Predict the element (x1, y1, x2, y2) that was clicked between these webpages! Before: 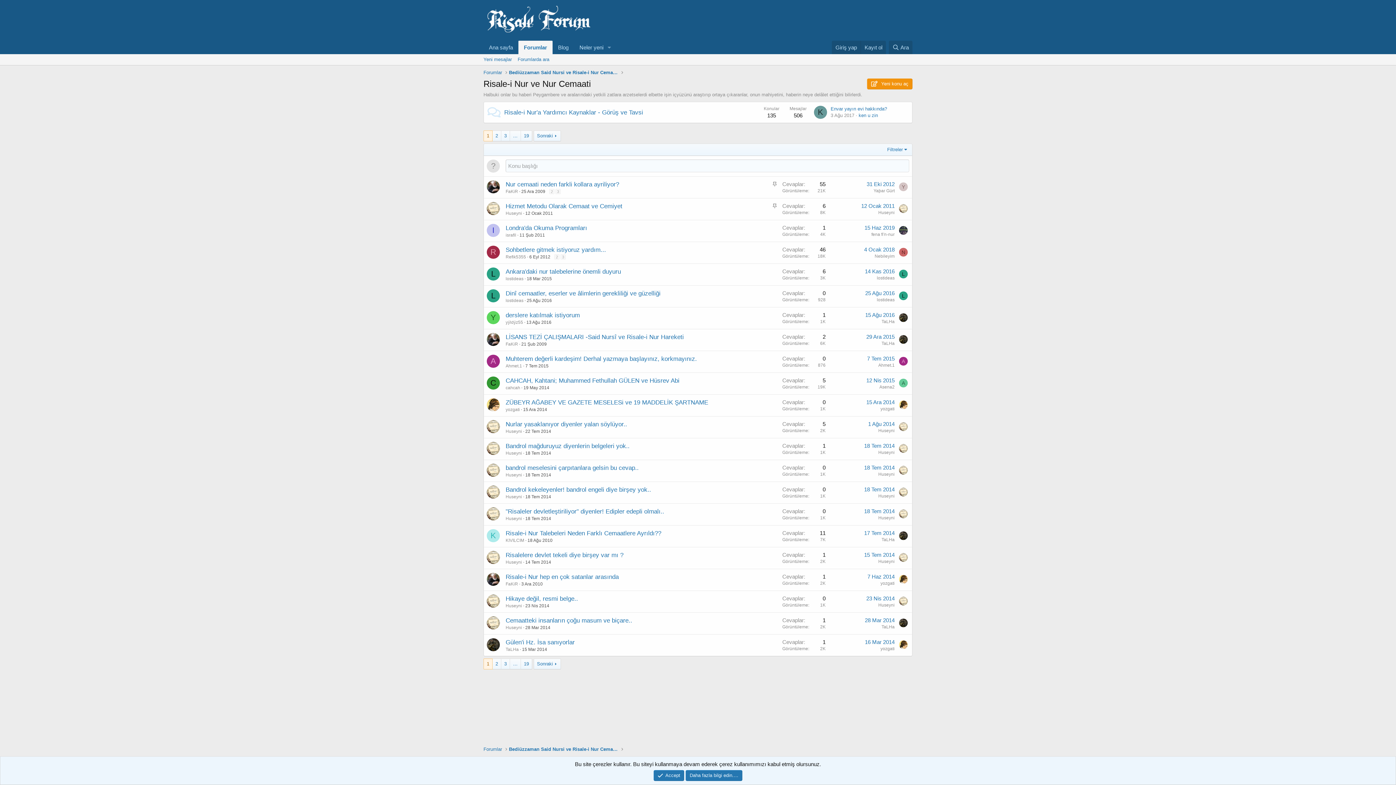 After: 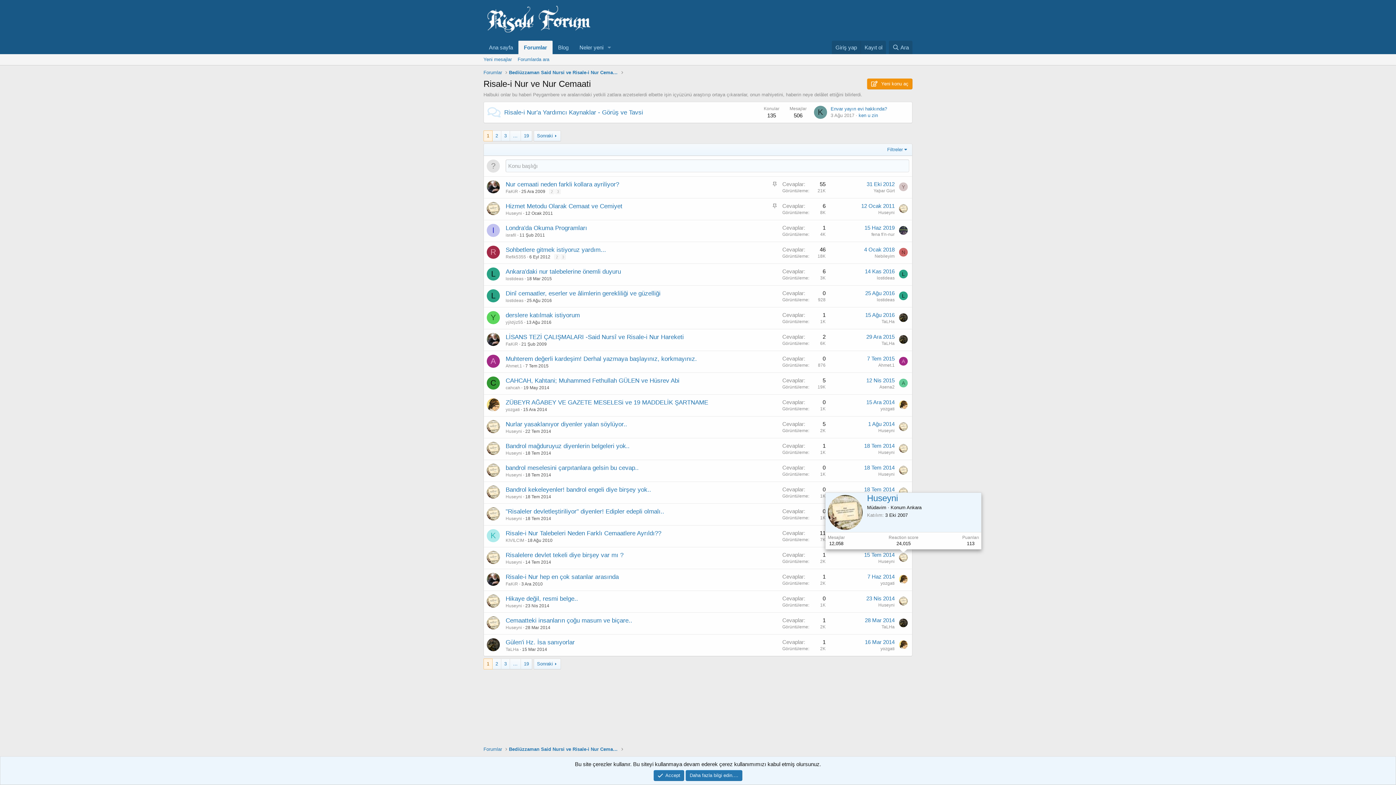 Action: bbox: (899, 553, 908, 562)